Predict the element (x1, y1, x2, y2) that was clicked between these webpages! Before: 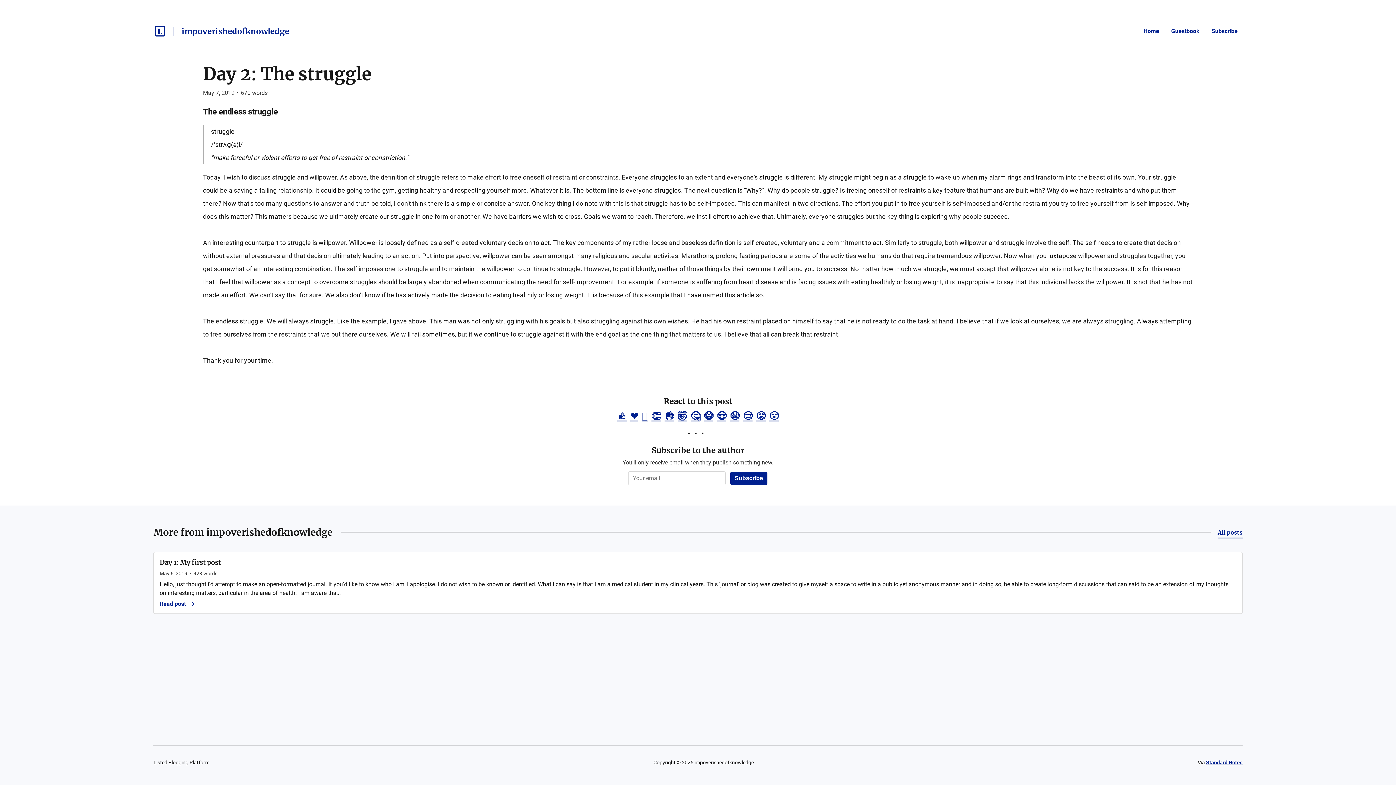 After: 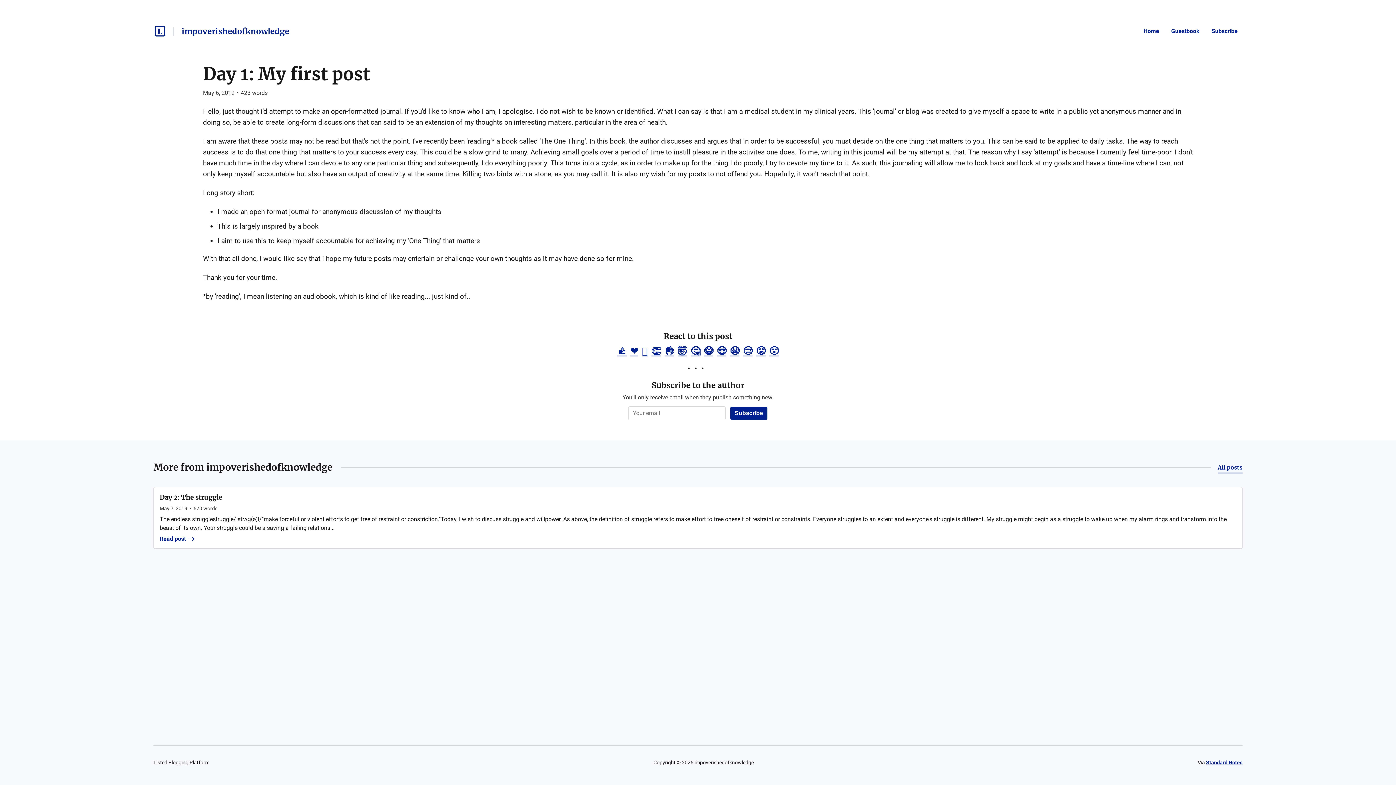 Action: bbox: (159, 600, 1236, 607) label: Read post